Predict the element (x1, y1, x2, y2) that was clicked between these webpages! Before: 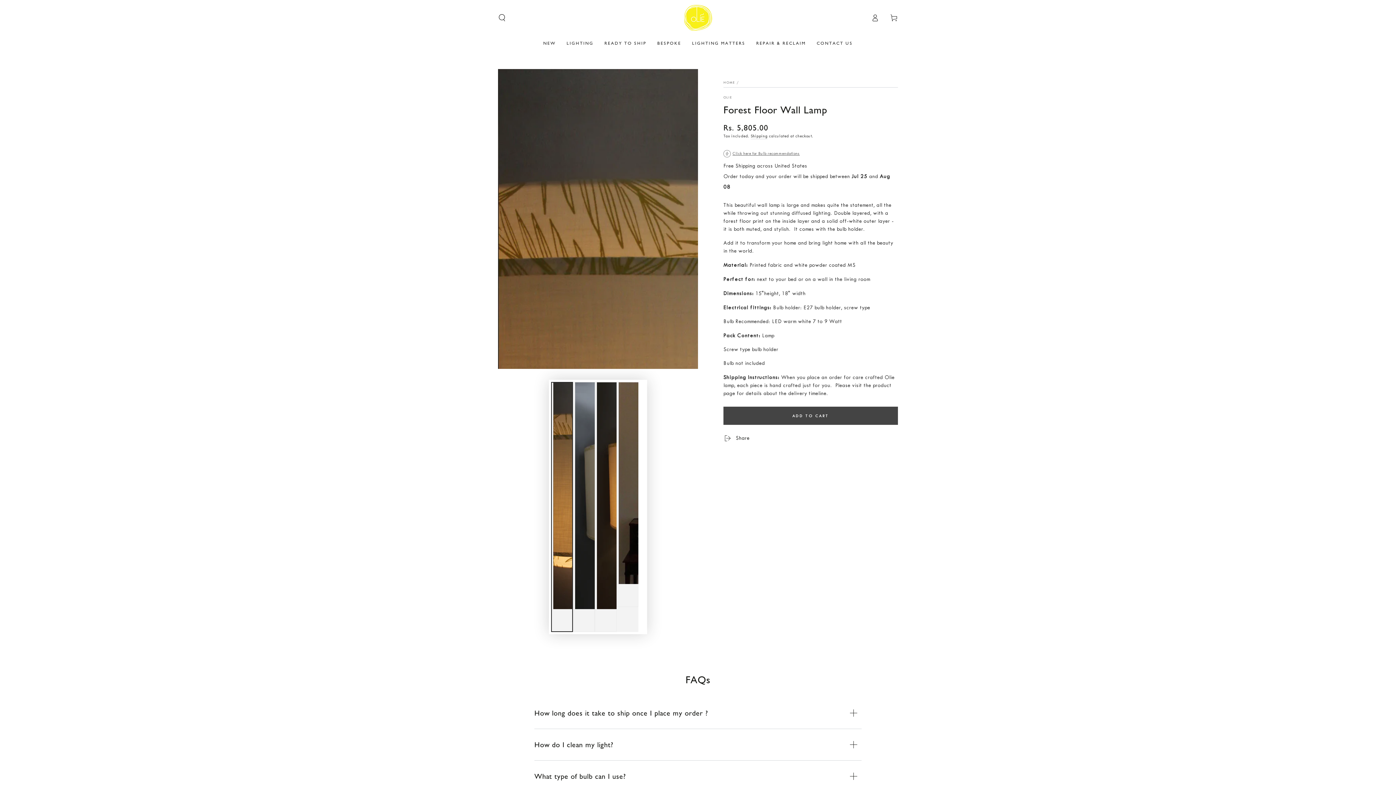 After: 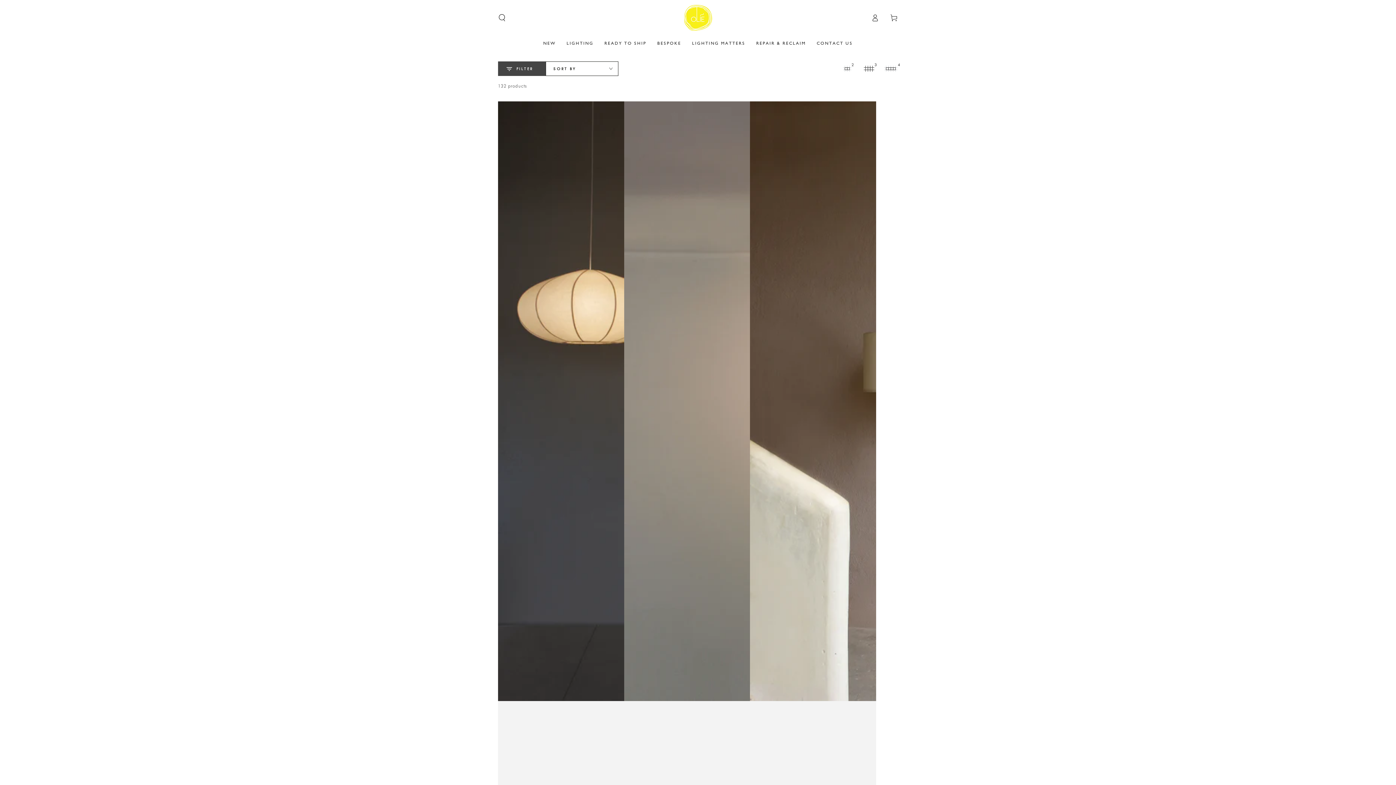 Action: label: OLIE bbox: (723, 94, 732, 99)